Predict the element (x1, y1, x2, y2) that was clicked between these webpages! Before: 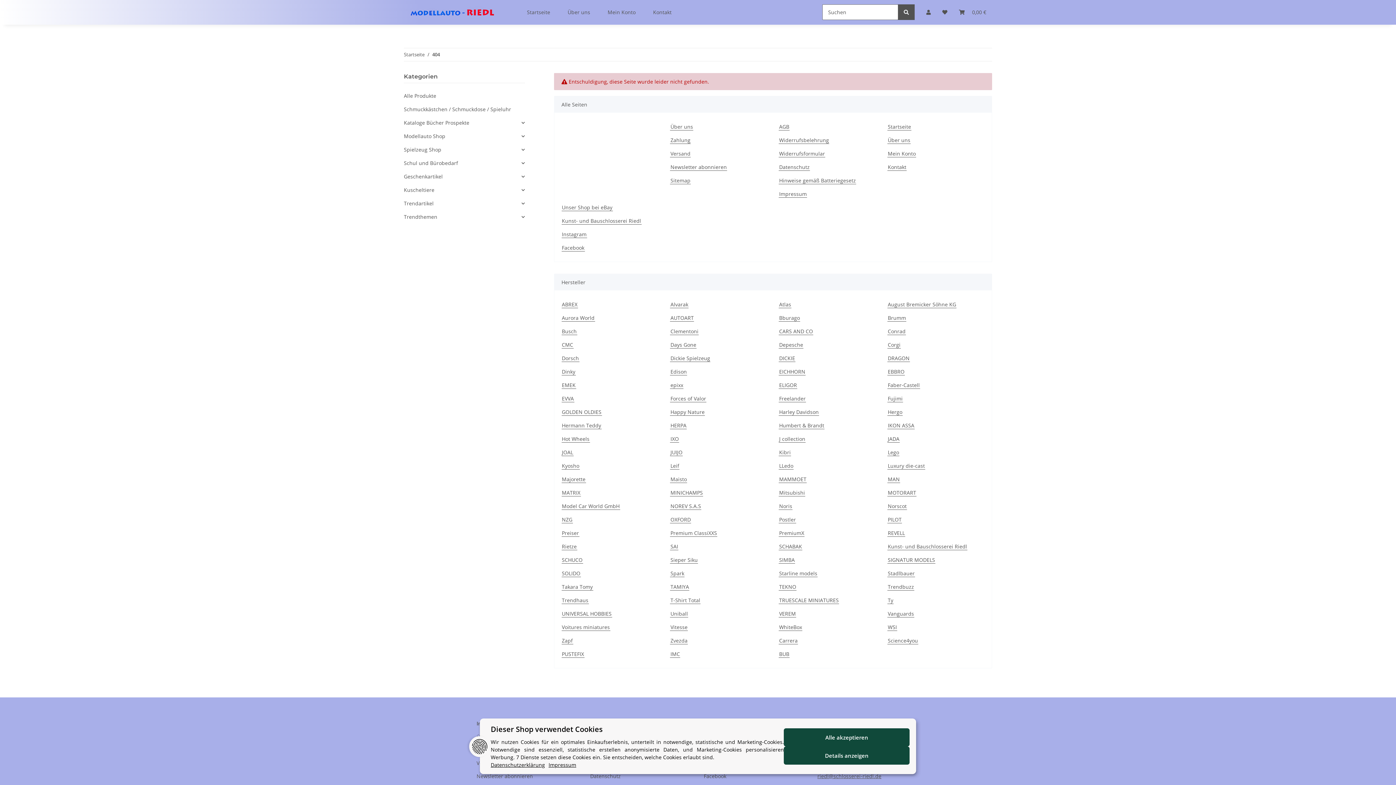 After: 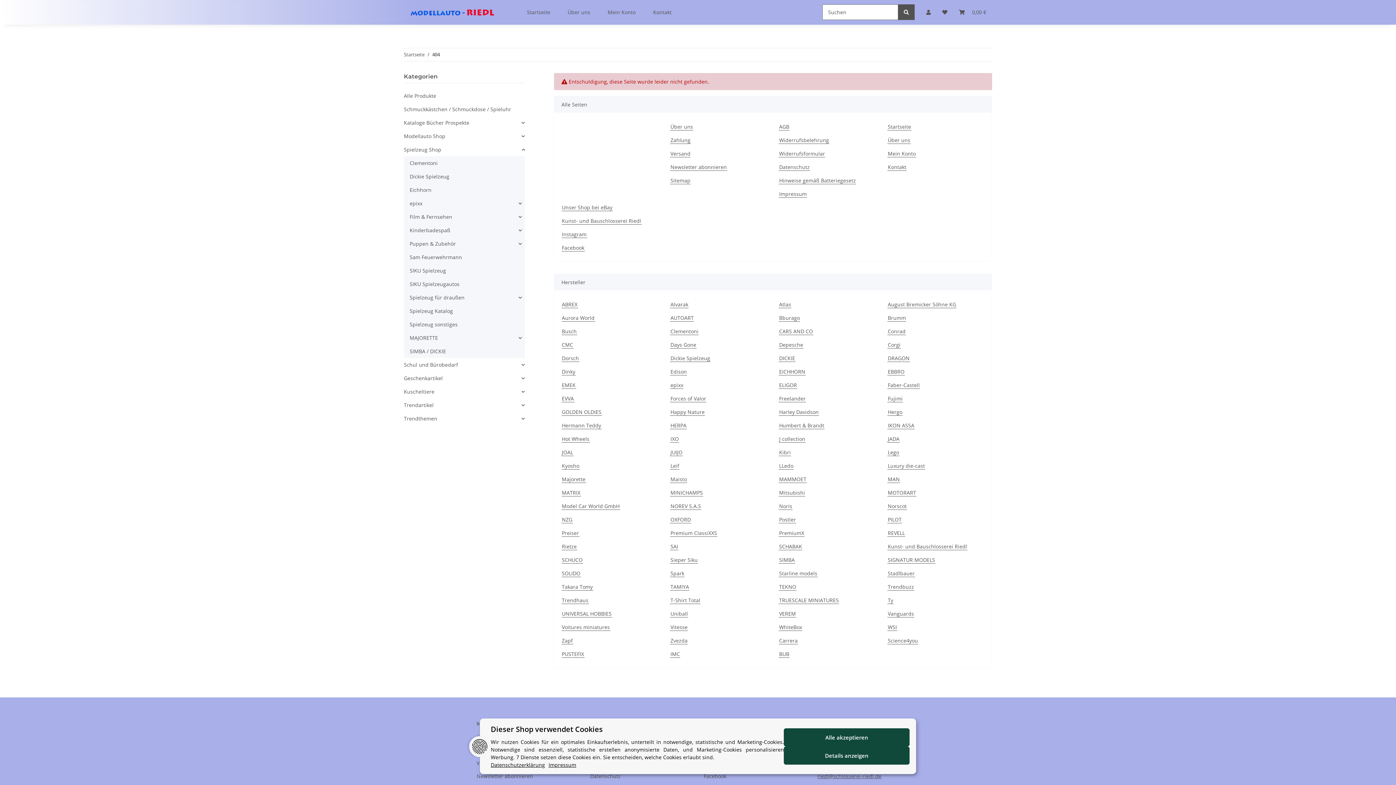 Action: bbox: (404, 142, 524, 156) label: Spielzeug Shop